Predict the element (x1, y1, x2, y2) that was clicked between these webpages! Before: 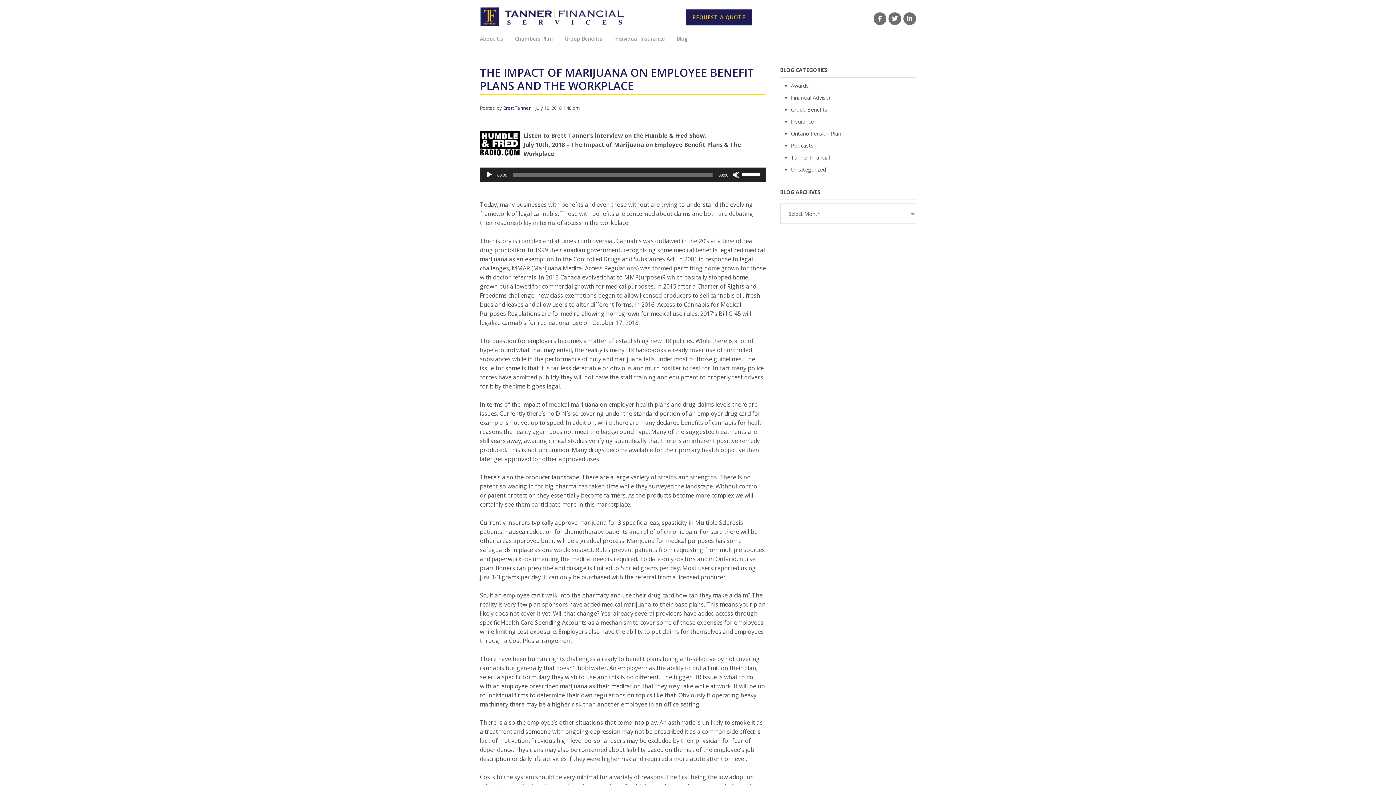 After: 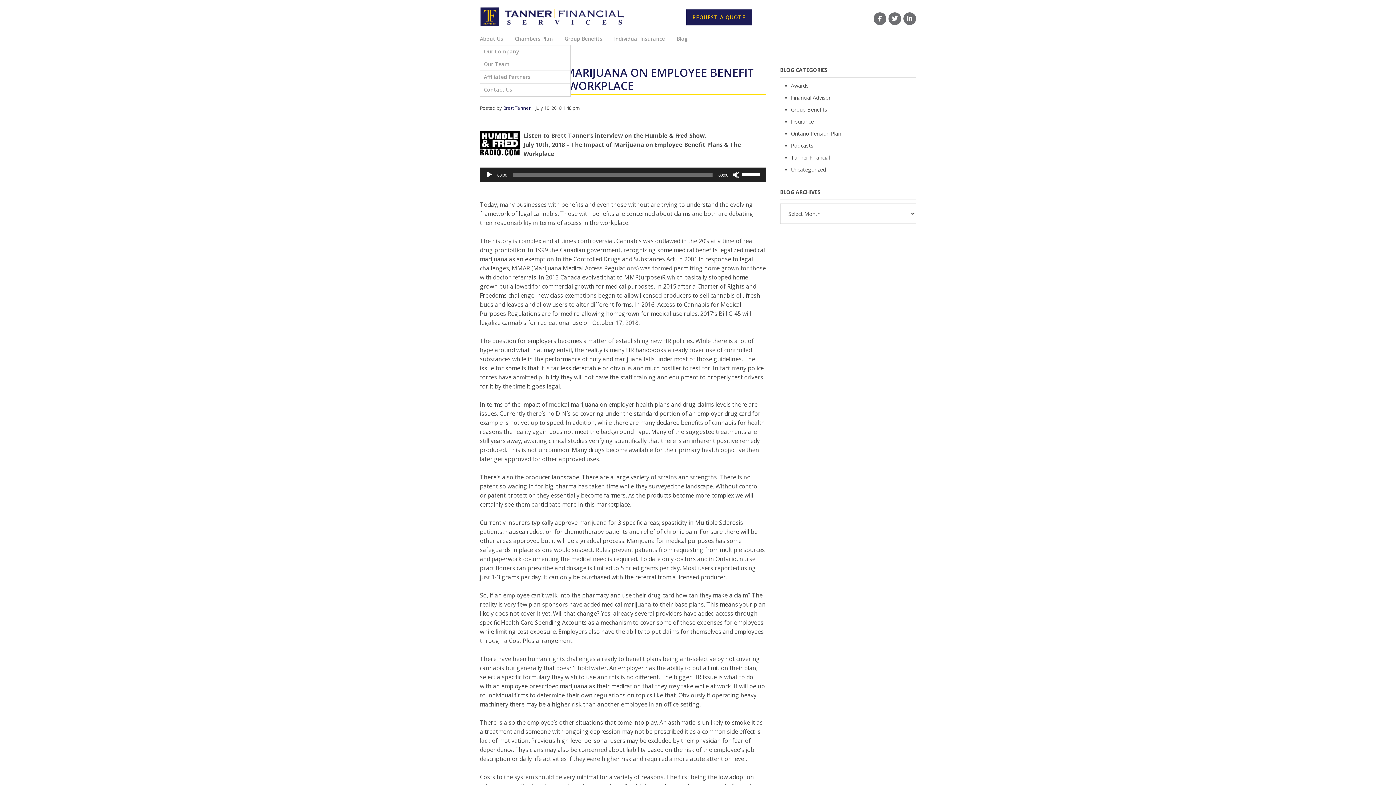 Action: bbox: (480, 32, 514, 45) label: About Us